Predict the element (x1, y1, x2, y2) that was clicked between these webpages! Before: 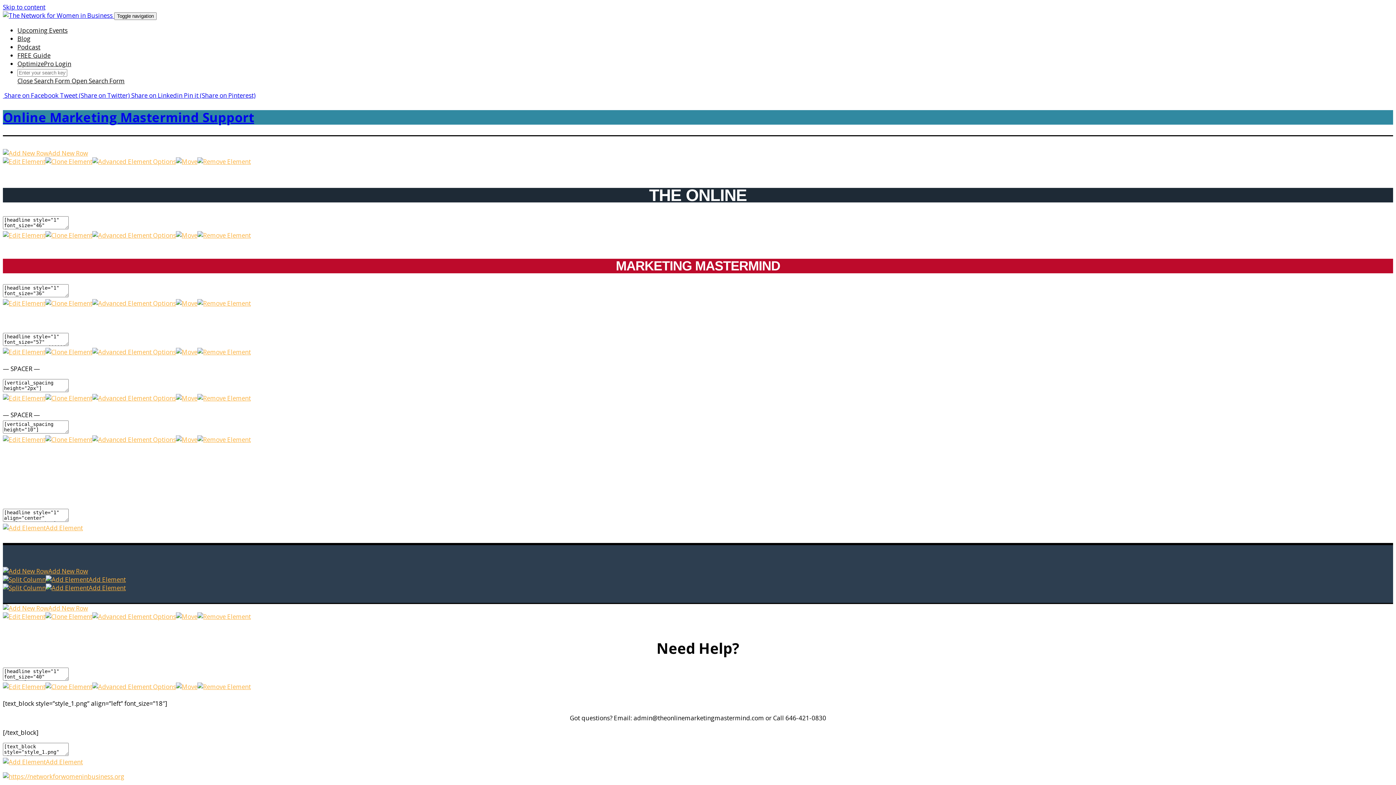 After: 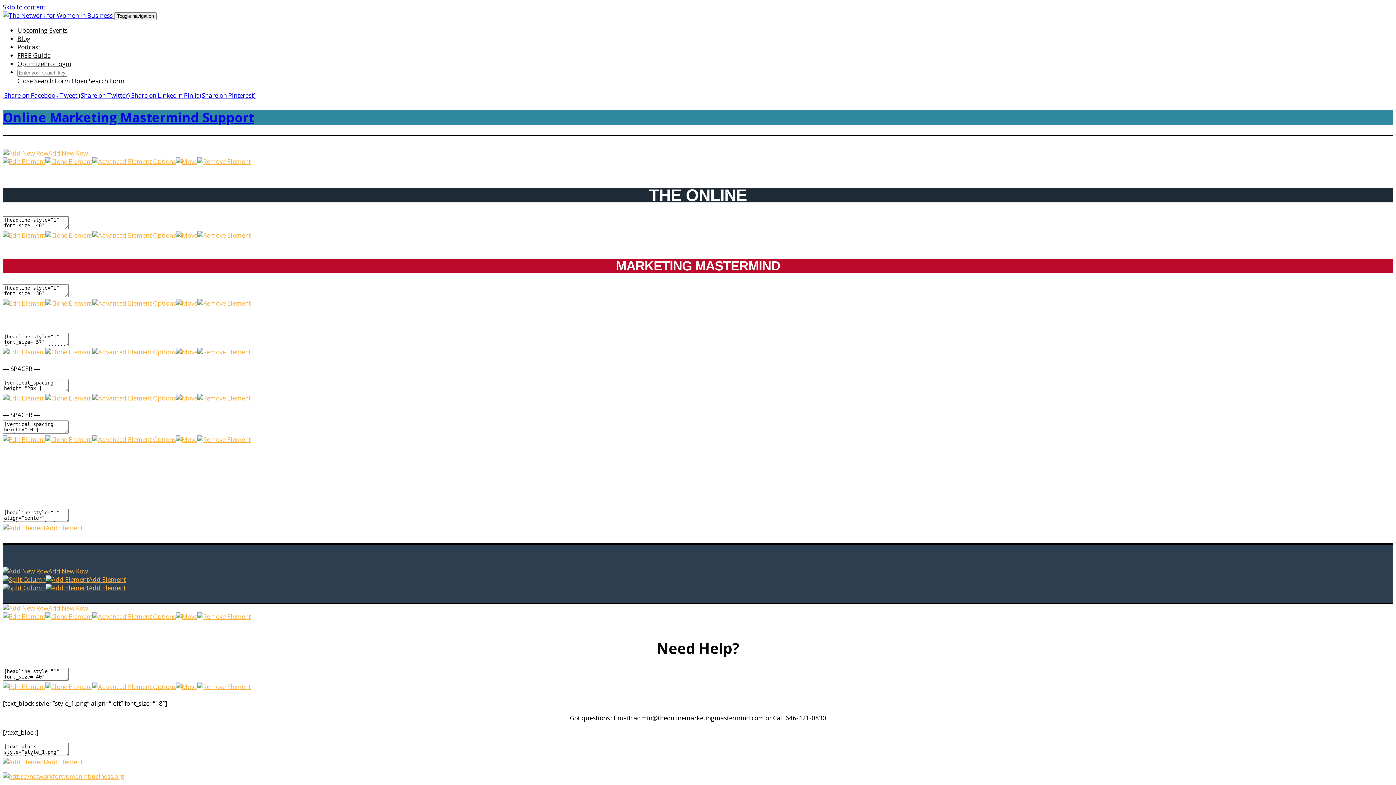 Action: bbox: (176, 394, 197, 402)